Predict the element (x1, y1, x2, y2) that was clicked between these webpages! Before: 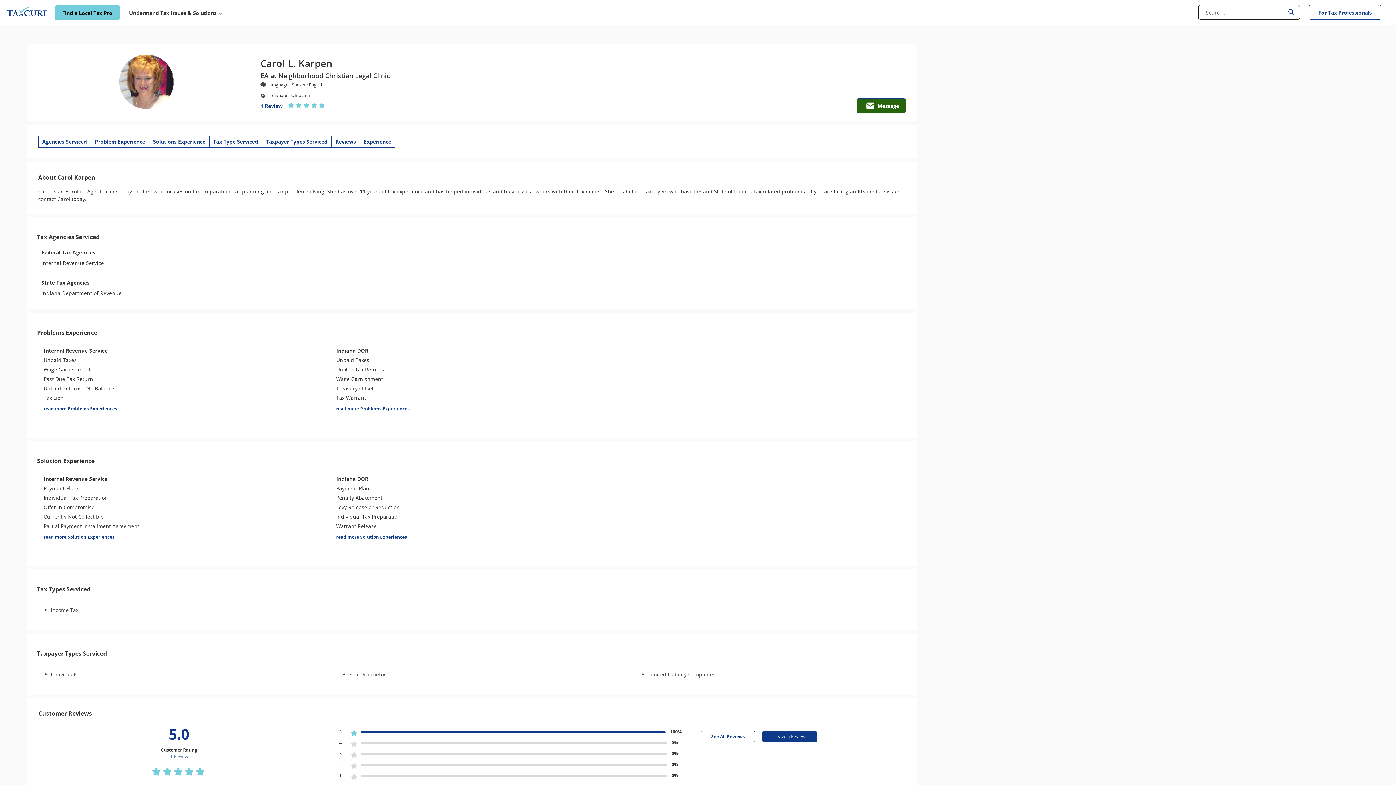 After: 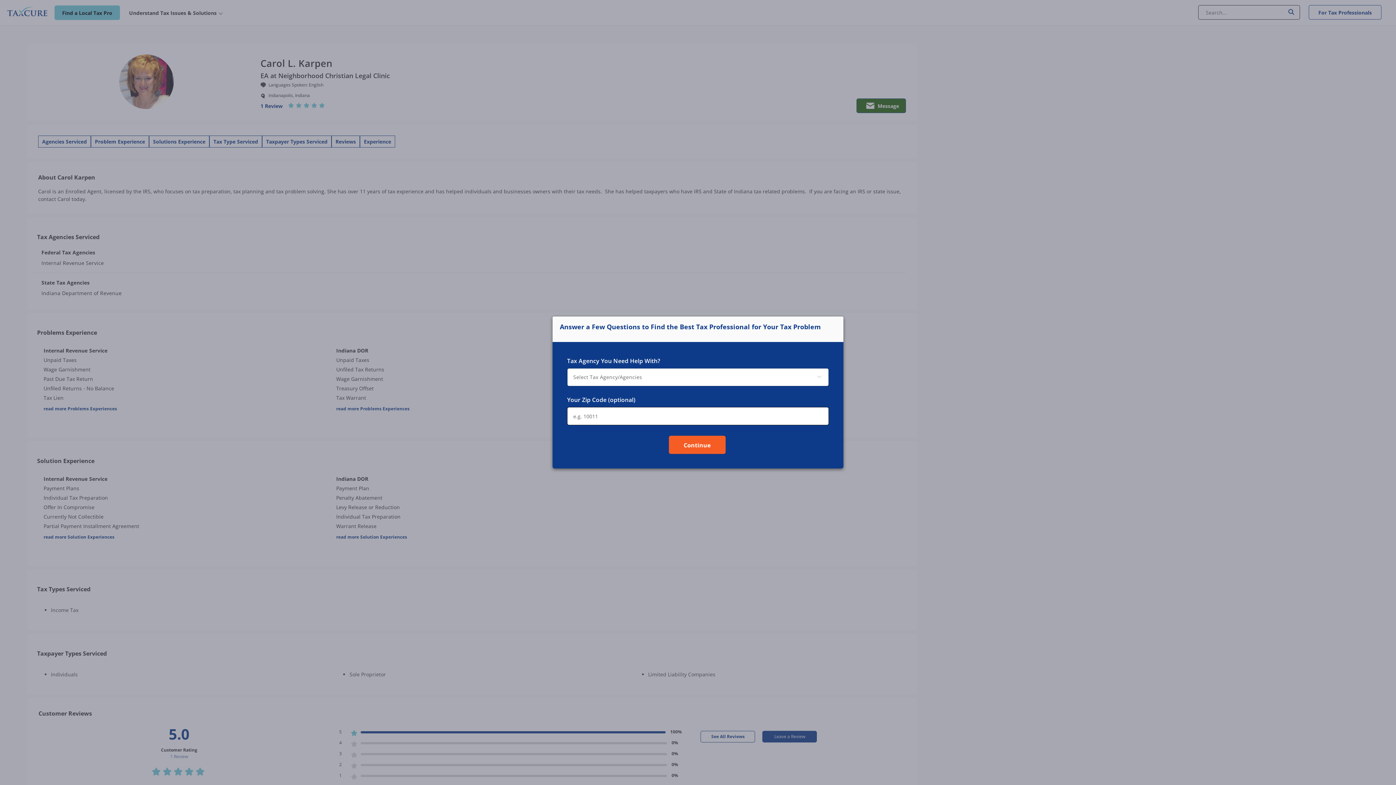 Action: bbox: (54, 5, 120, 20) label: Find a Local Tax Pro